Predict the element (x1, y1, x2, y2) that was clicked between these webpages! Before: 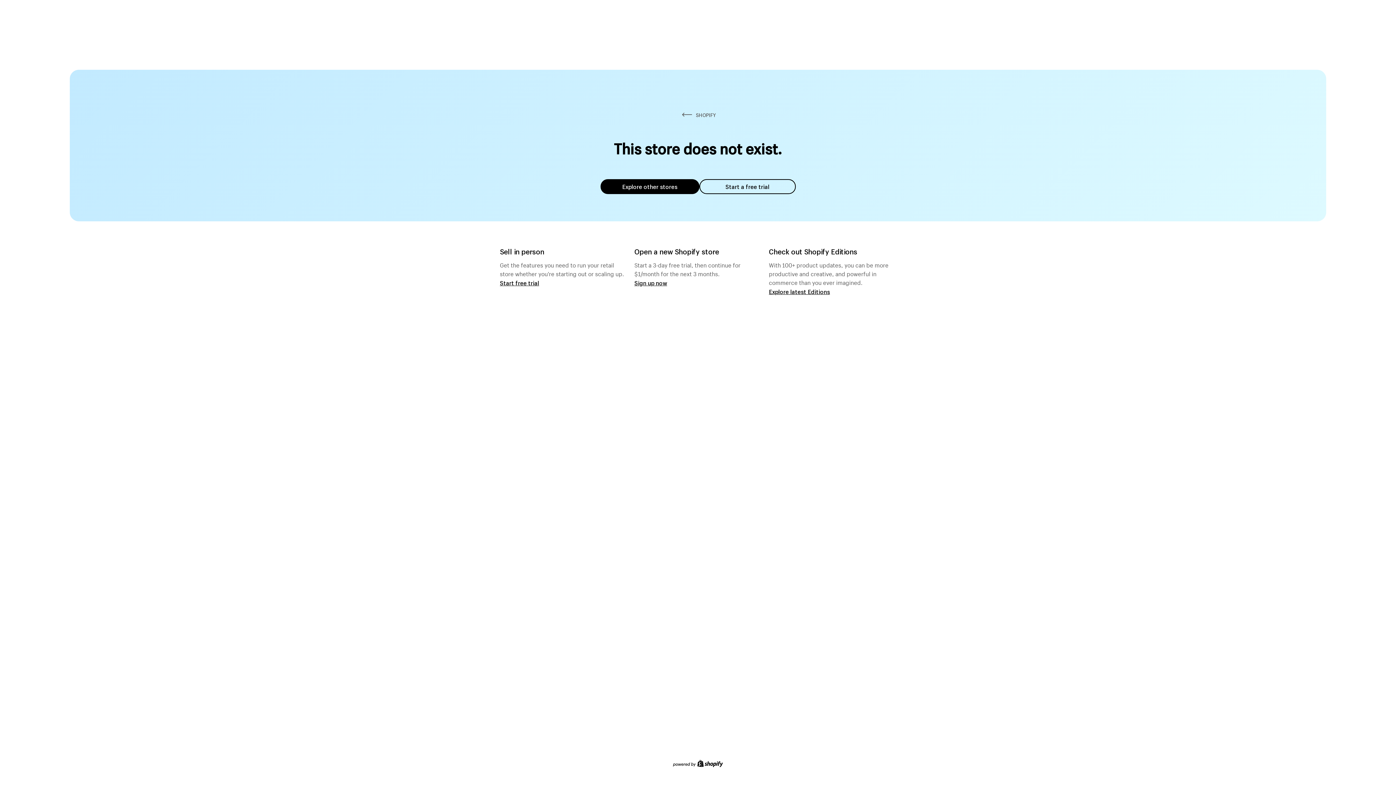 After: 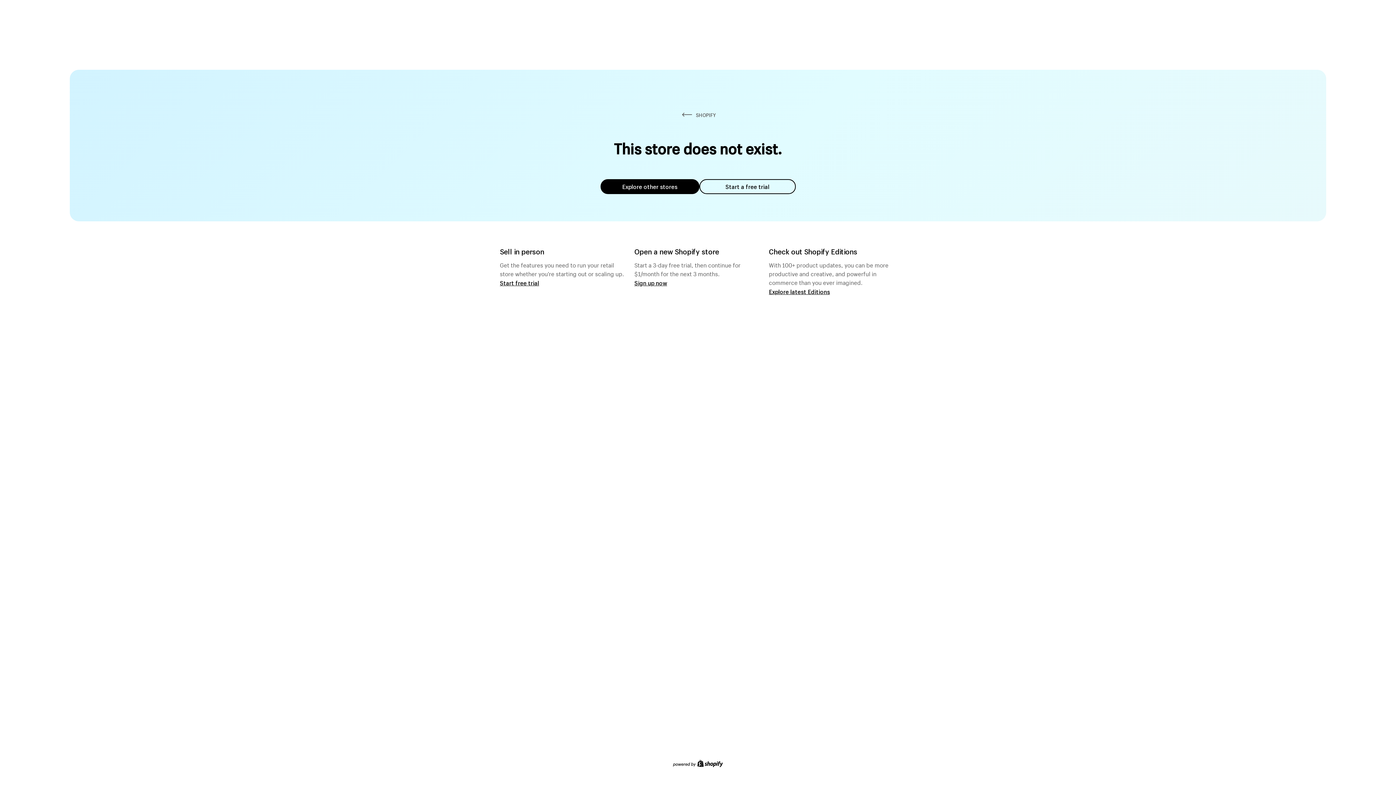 Action: label: Start a free trial bbox: (699, 179, 795, 194)